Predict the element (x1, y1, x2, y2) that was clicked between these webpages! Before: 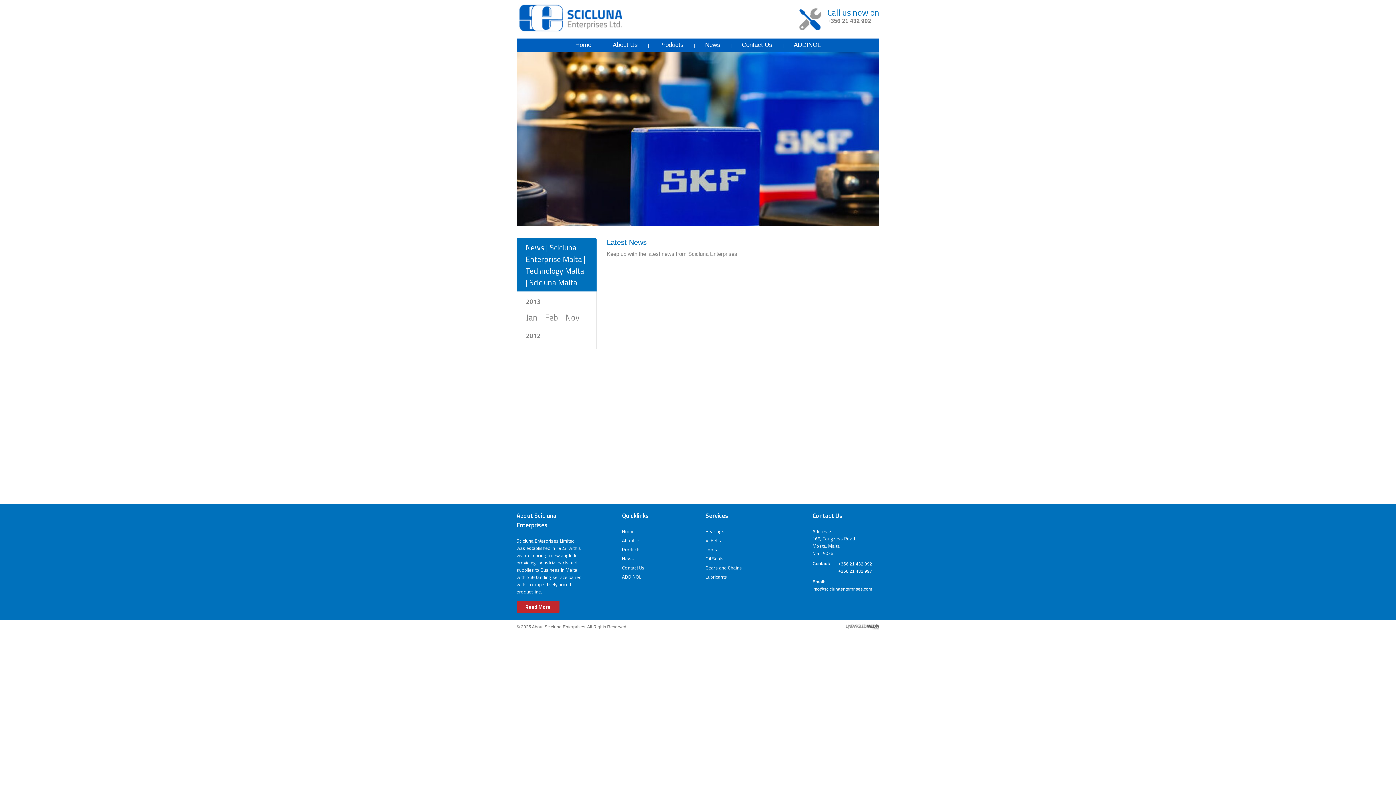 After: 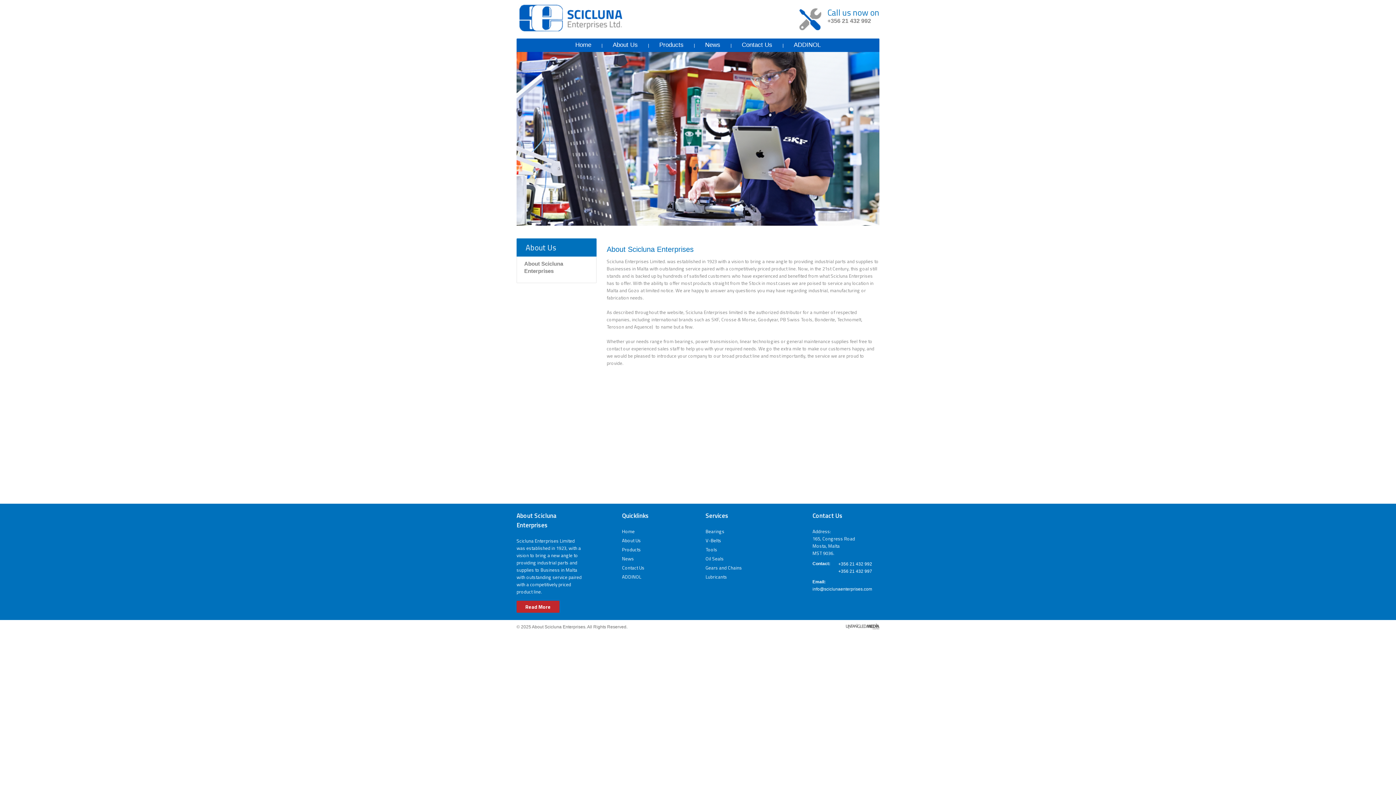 Action: bbox: (516, 601, 559, 606)